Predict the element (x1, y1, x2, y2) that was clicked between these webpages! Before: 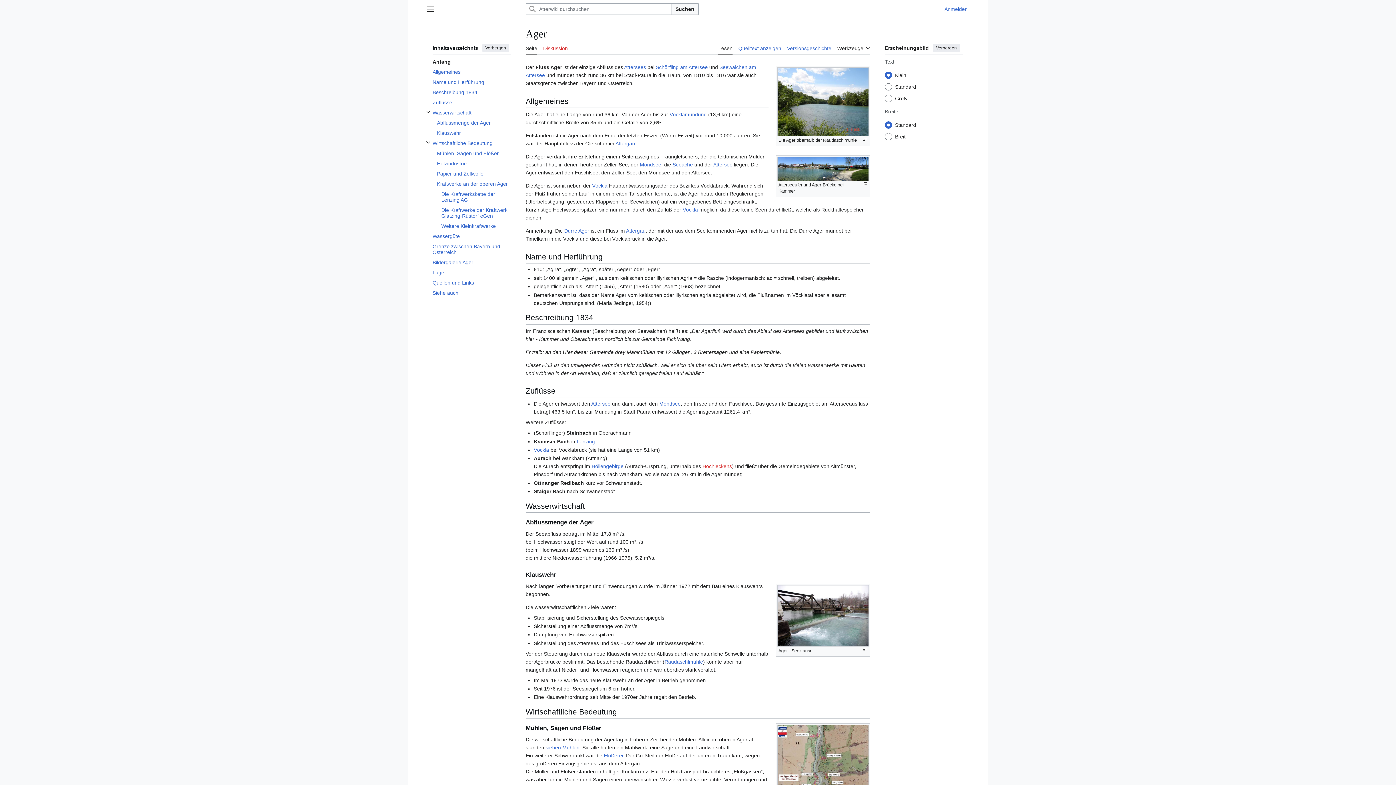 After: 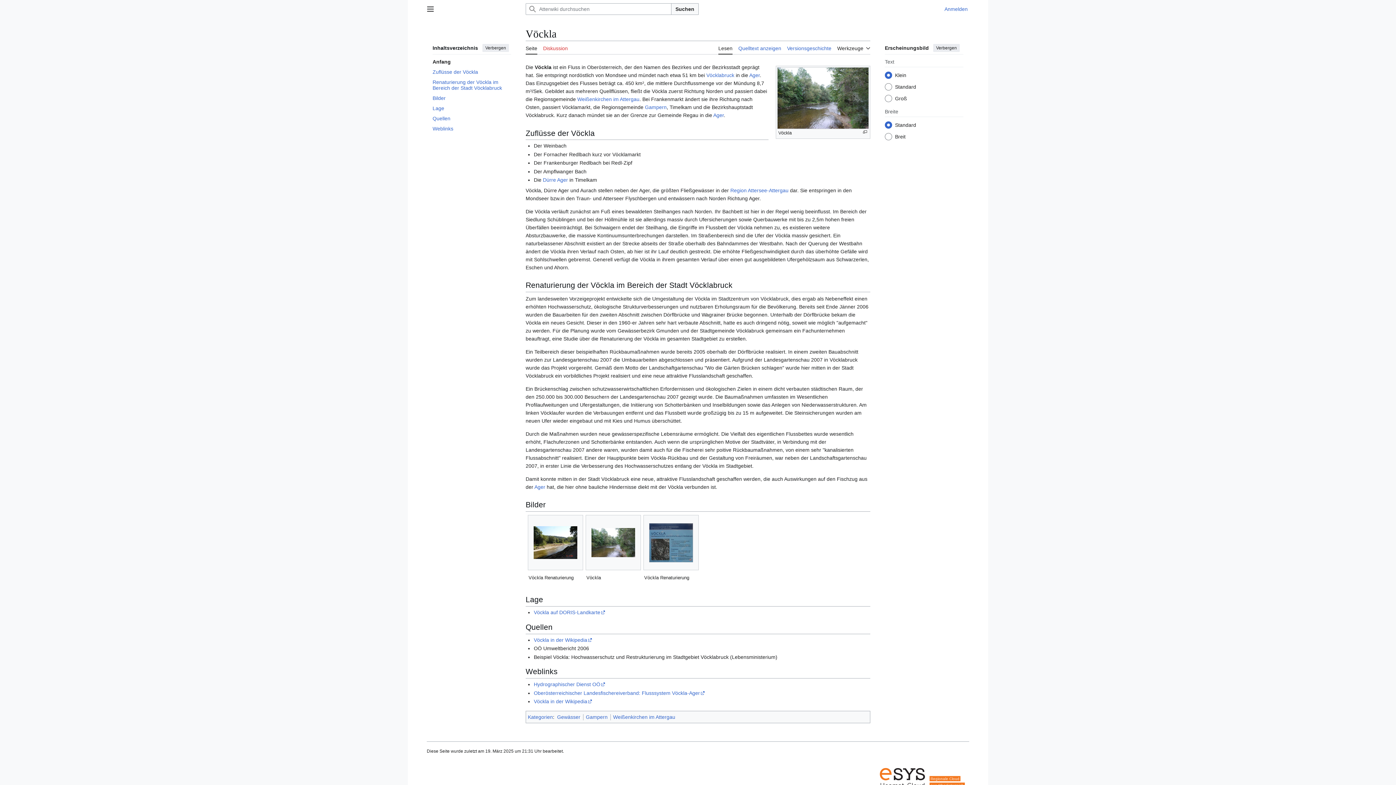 Action: label: Vöckla bbox: (592, 182, 607, 188)